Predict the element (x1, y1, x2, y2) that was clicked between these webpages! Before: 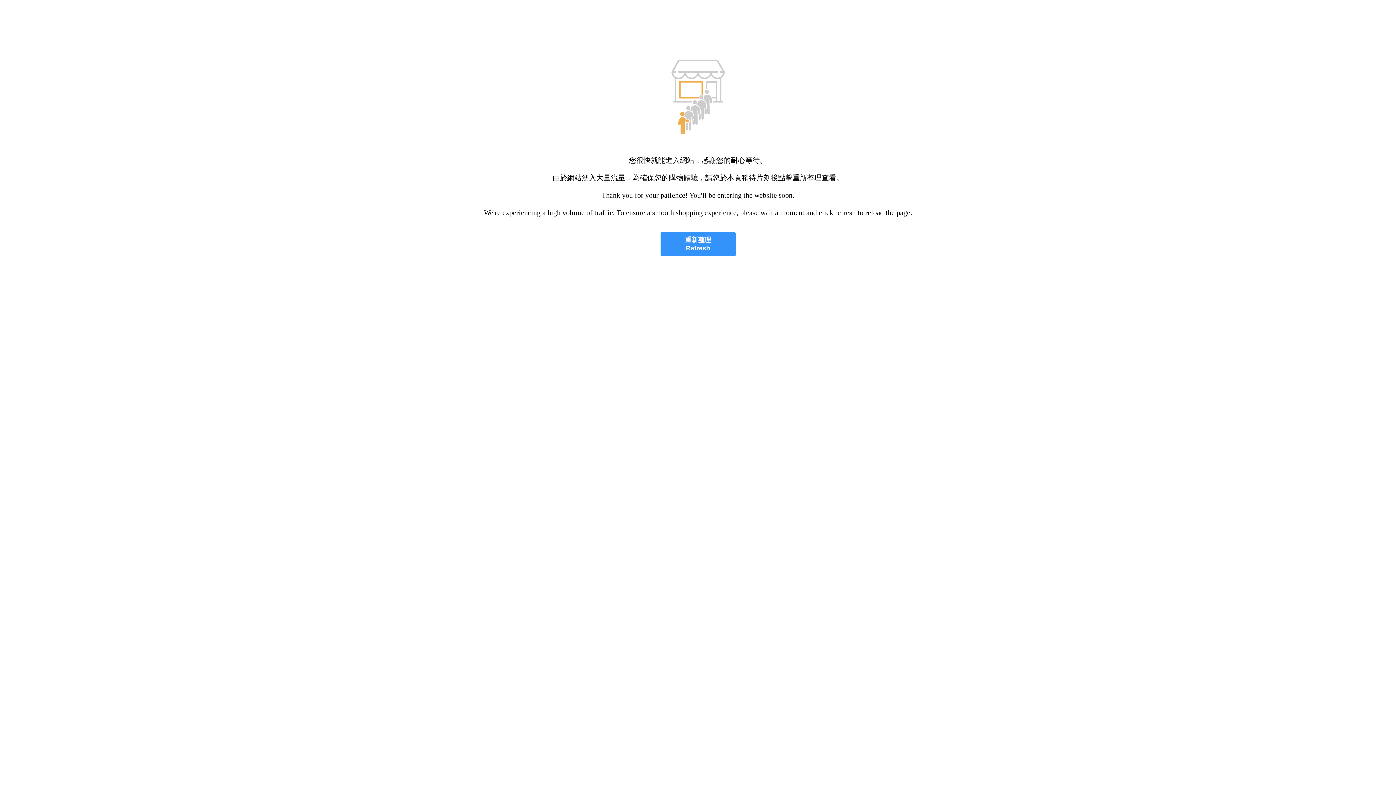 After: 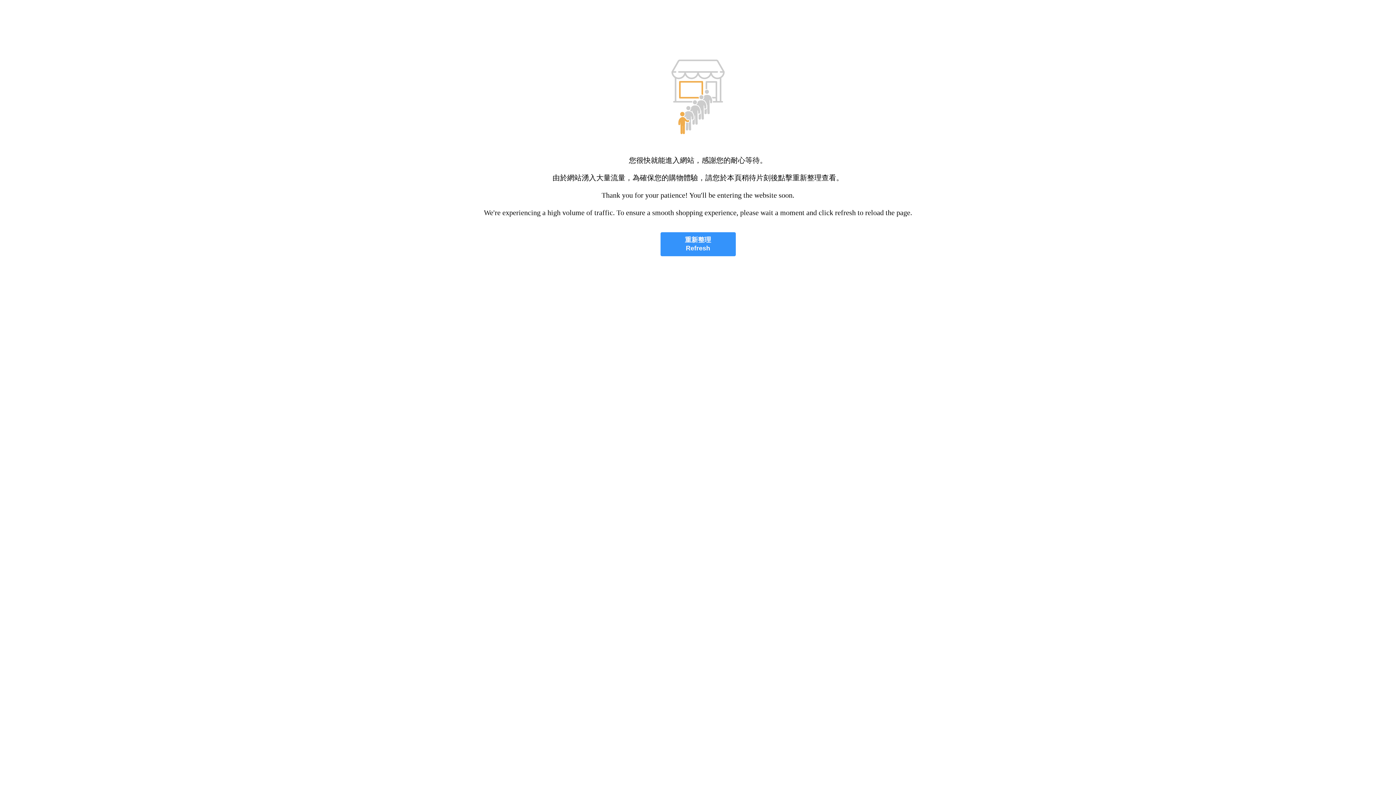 Action: label: 重新整理
Refresh bbox: (660, 232, 735, 256)